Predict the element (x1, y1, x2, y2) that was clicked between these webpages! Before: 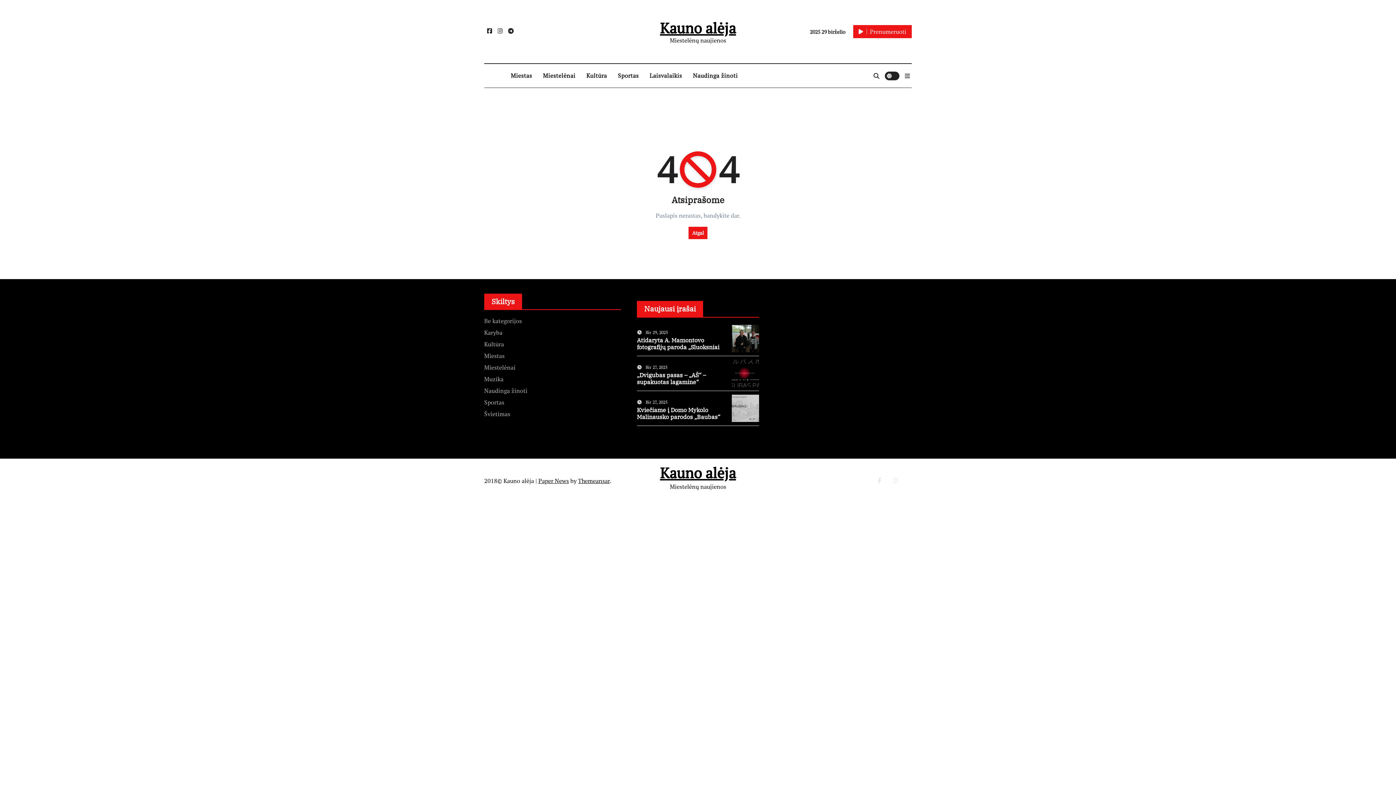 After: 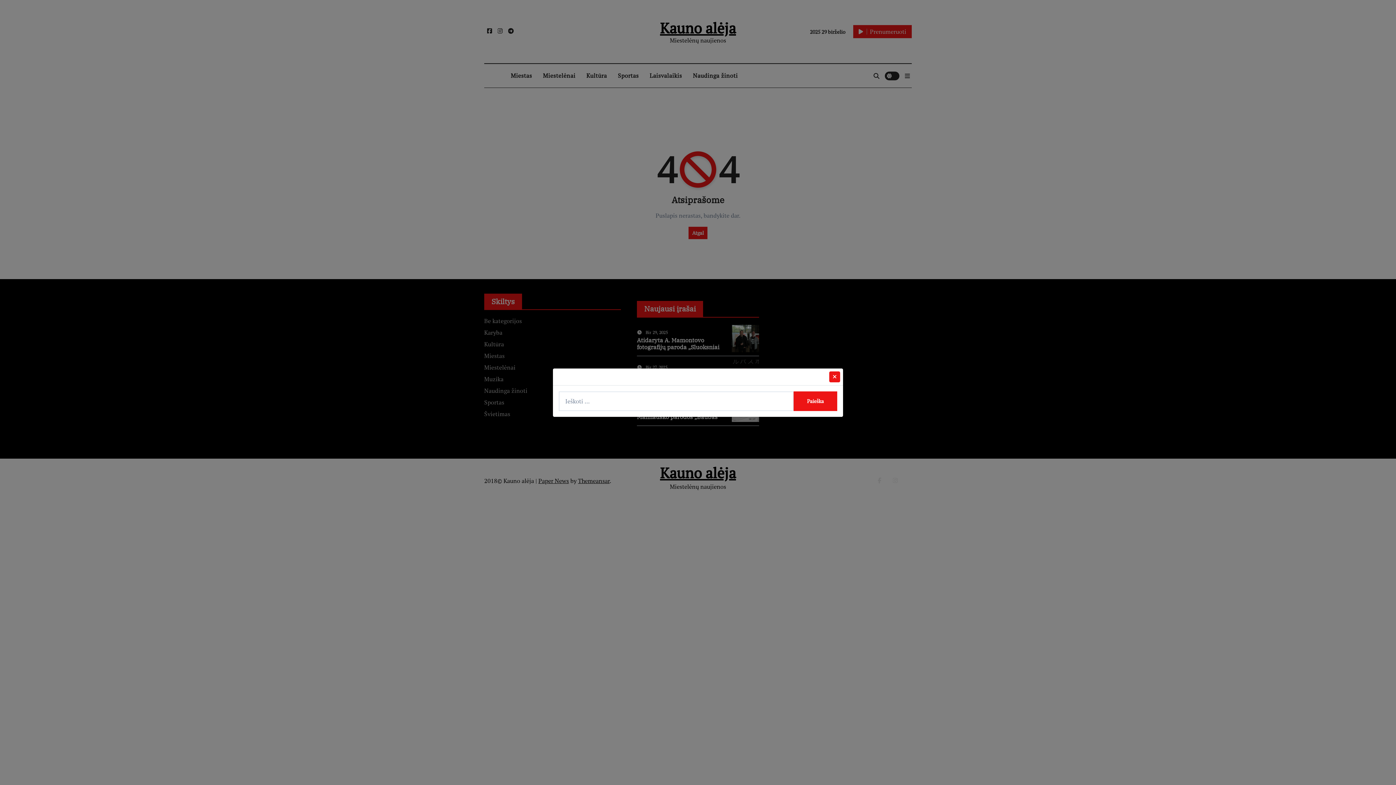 Action: bbox: (873, 72, 879, 78)